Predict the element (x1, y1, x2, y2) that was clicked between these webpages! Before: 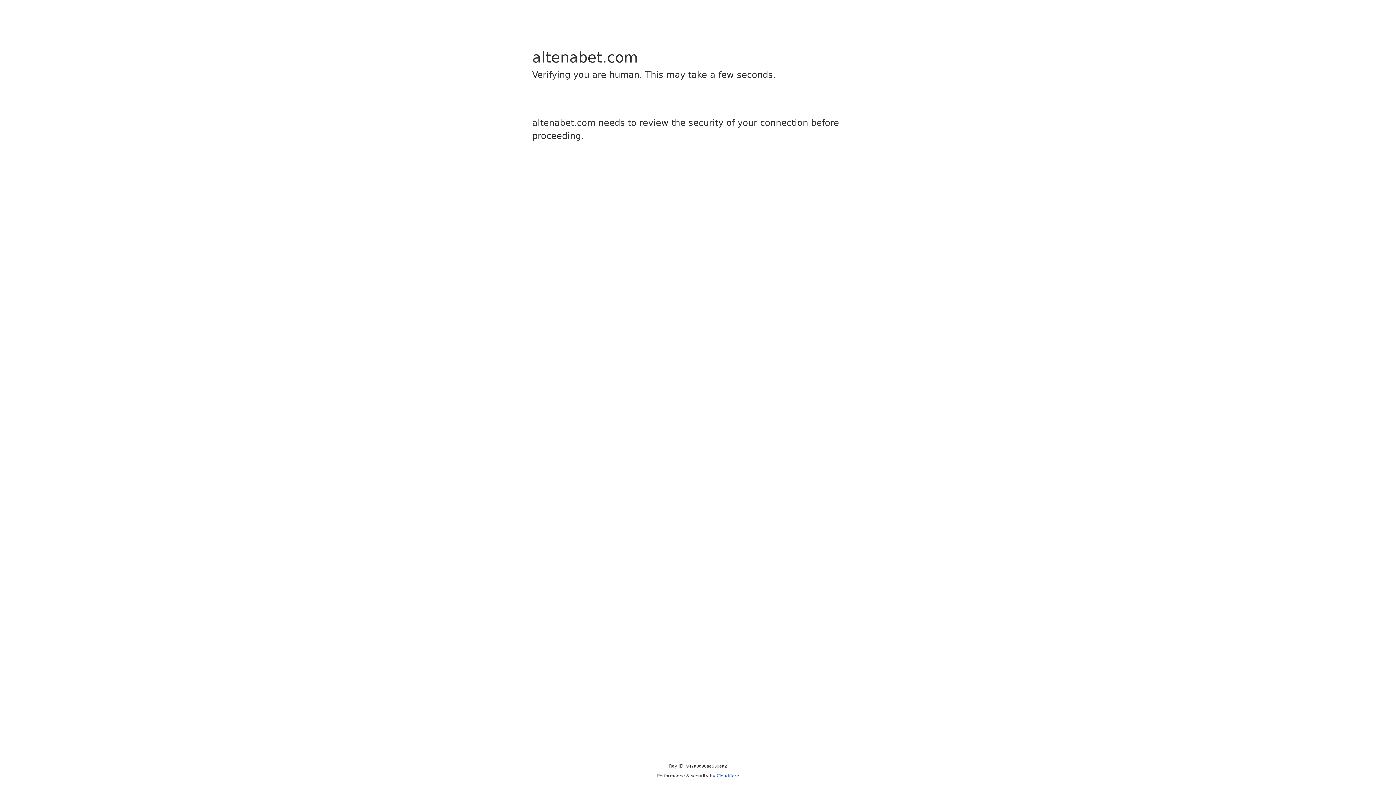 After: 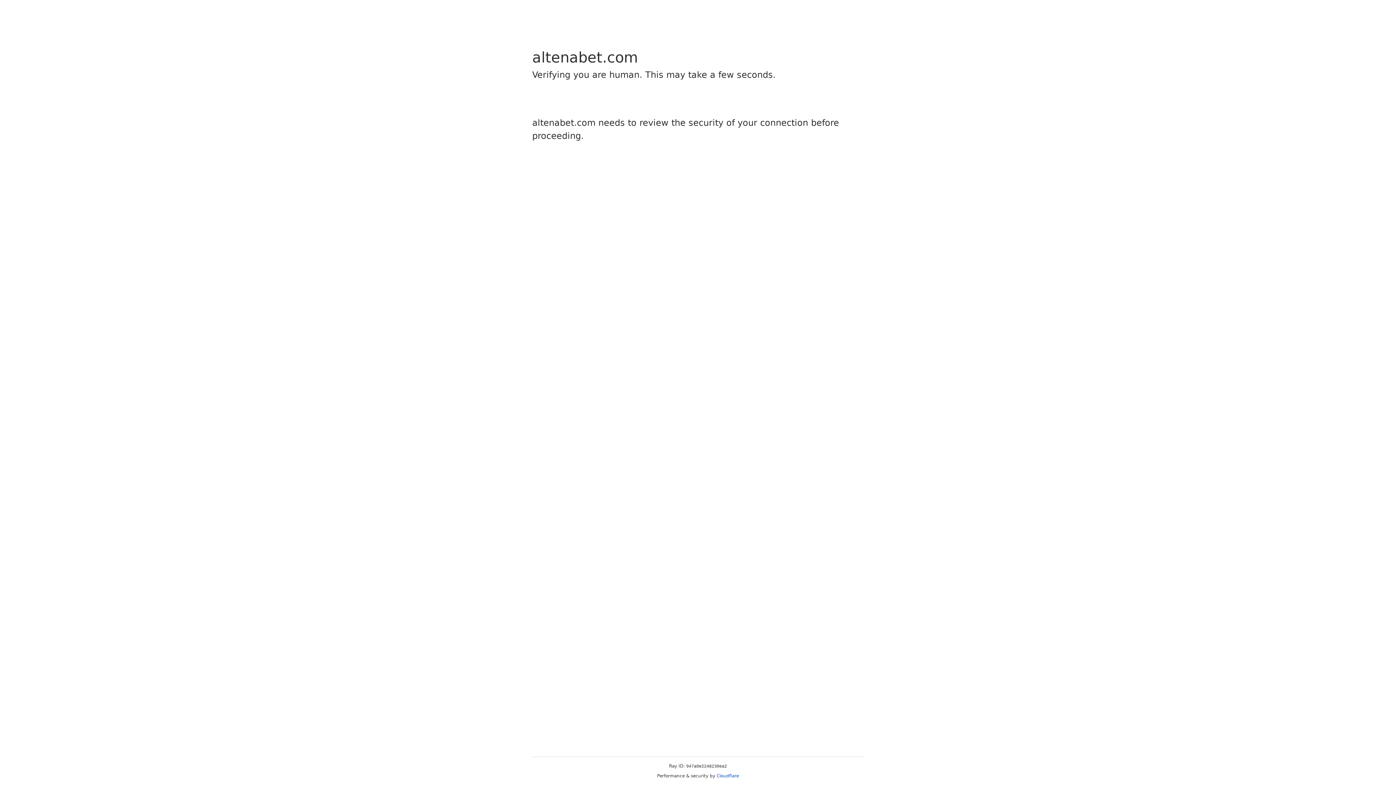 Action: label: Cloudflare bbox: (716, 773, 739, 778)